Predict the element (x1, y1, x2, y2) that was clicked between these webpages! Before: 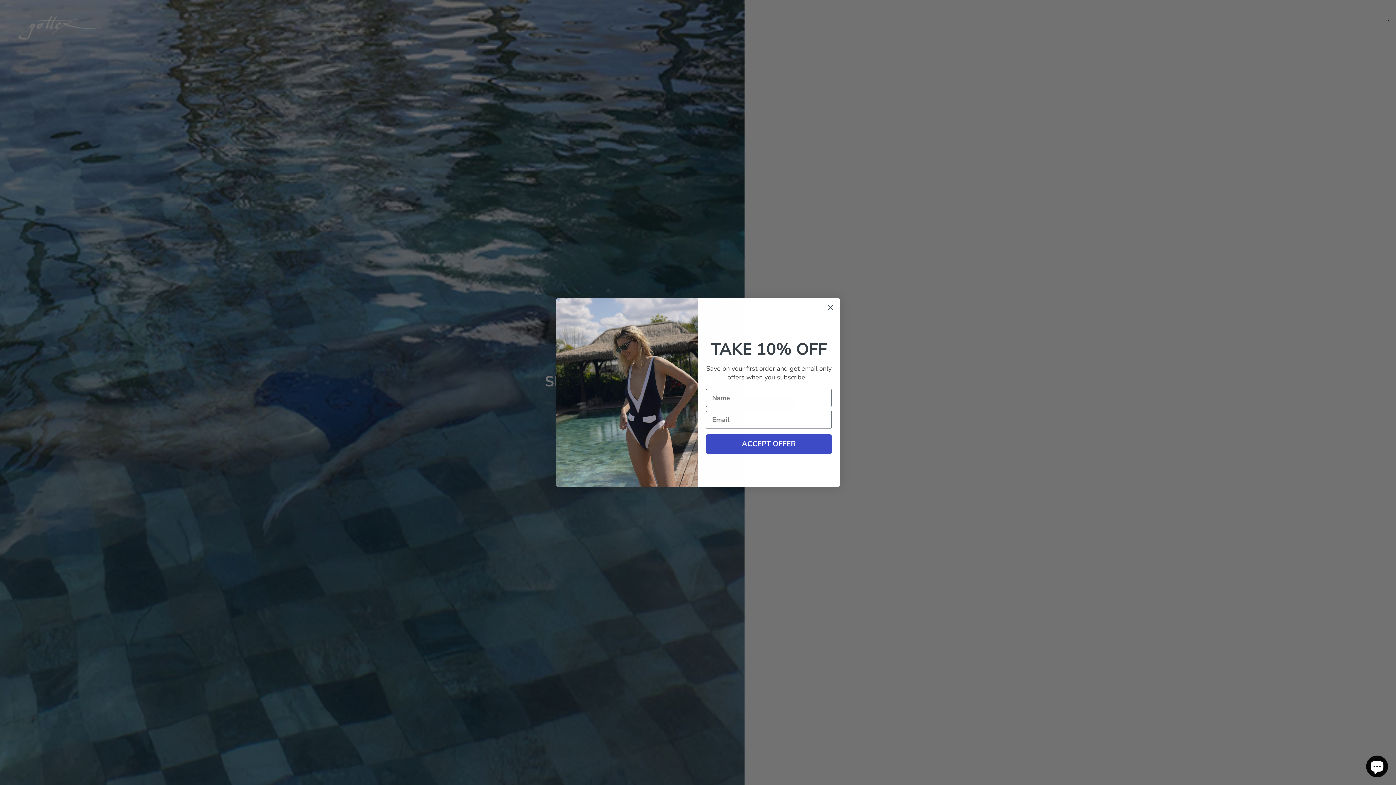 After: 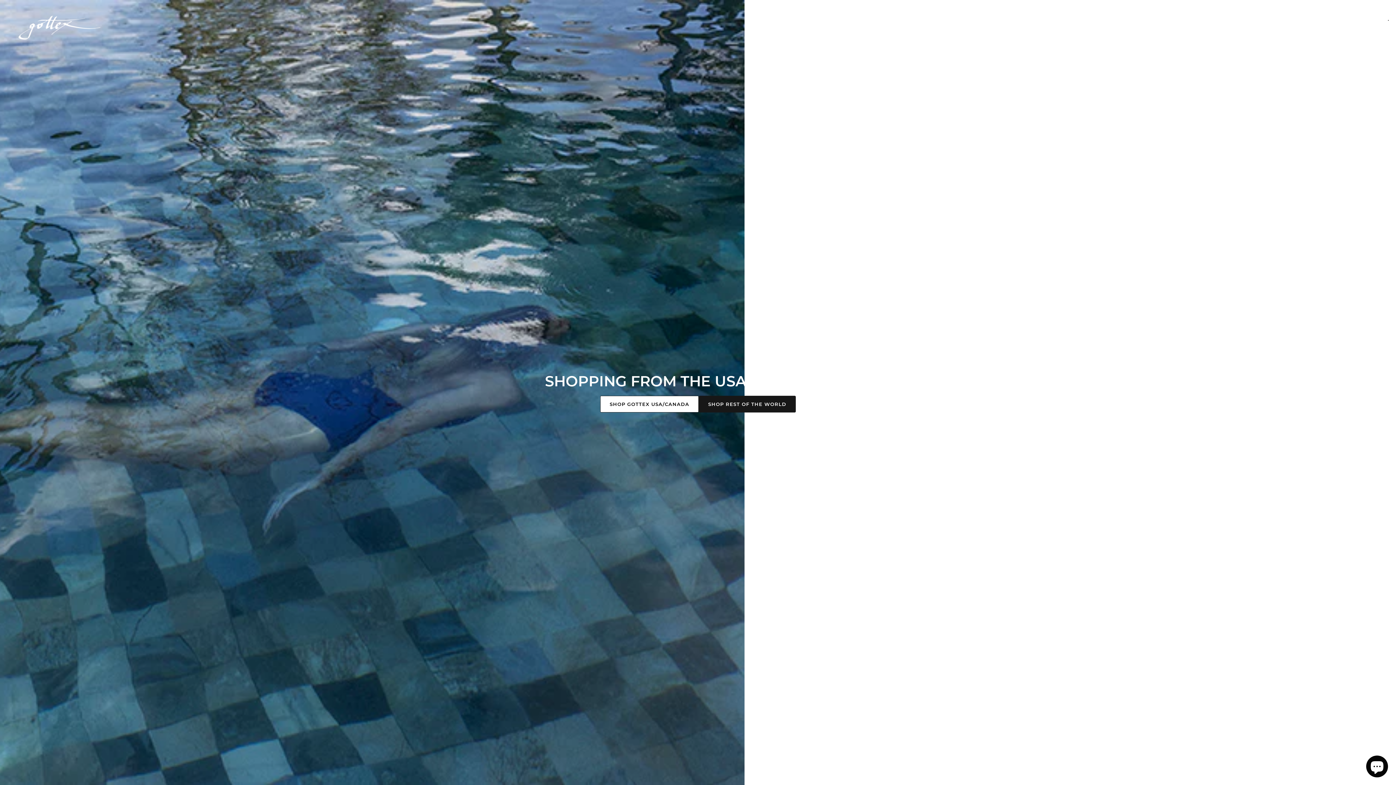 Action: bbox: (824, 301, 837, 313) label: Close dialog